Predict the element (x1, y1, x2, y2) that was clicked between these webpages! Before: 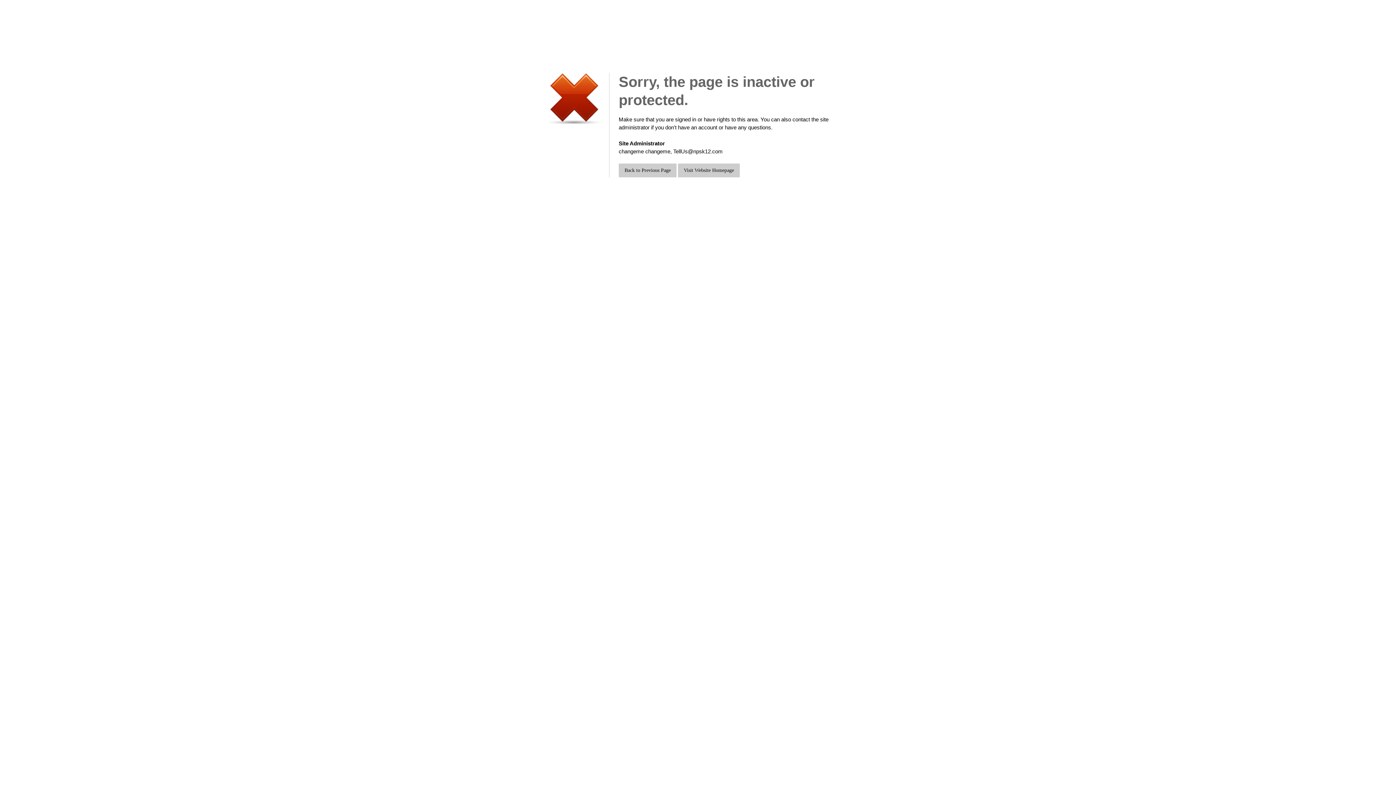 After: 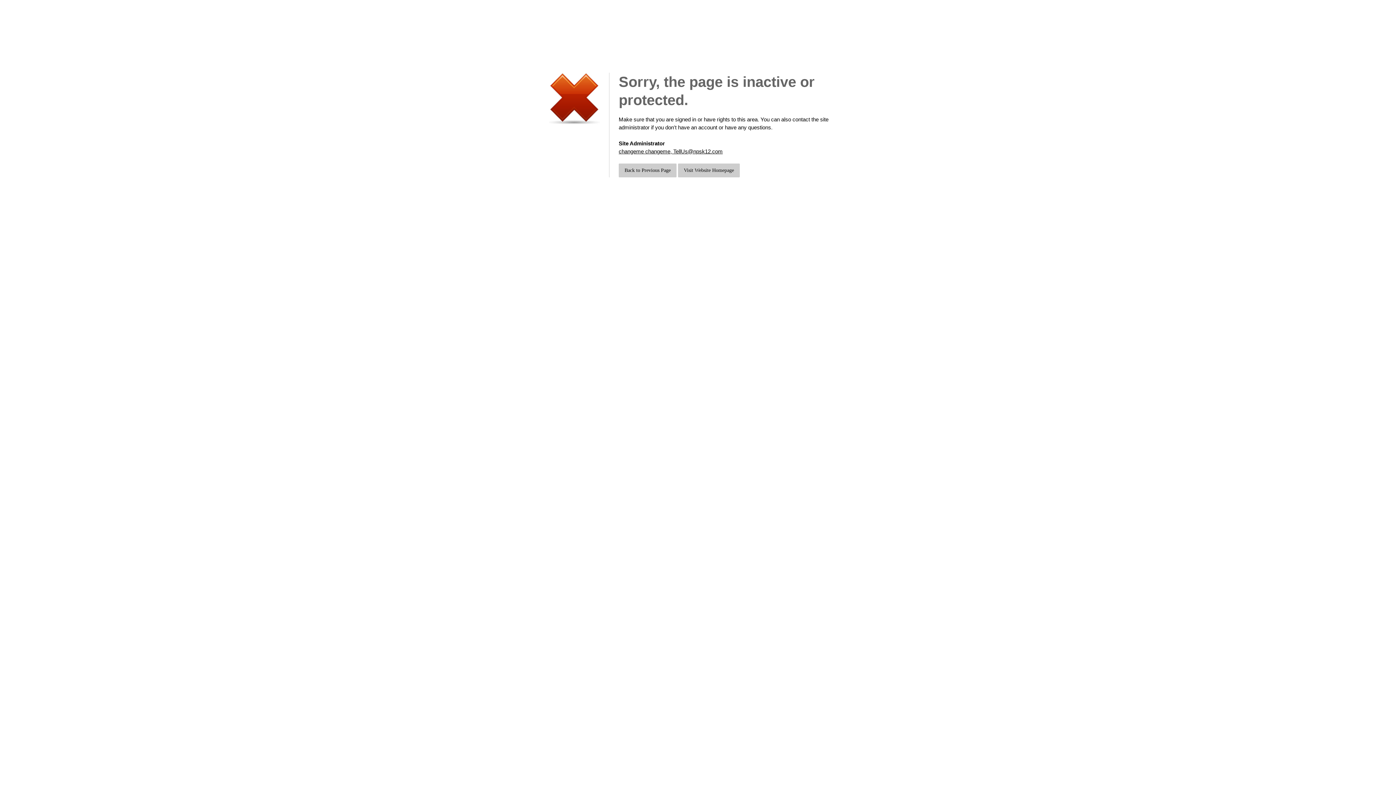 Action: label: changeme changeme, TellUs@npsk12.com bbox: (618, 148, 722, 154)